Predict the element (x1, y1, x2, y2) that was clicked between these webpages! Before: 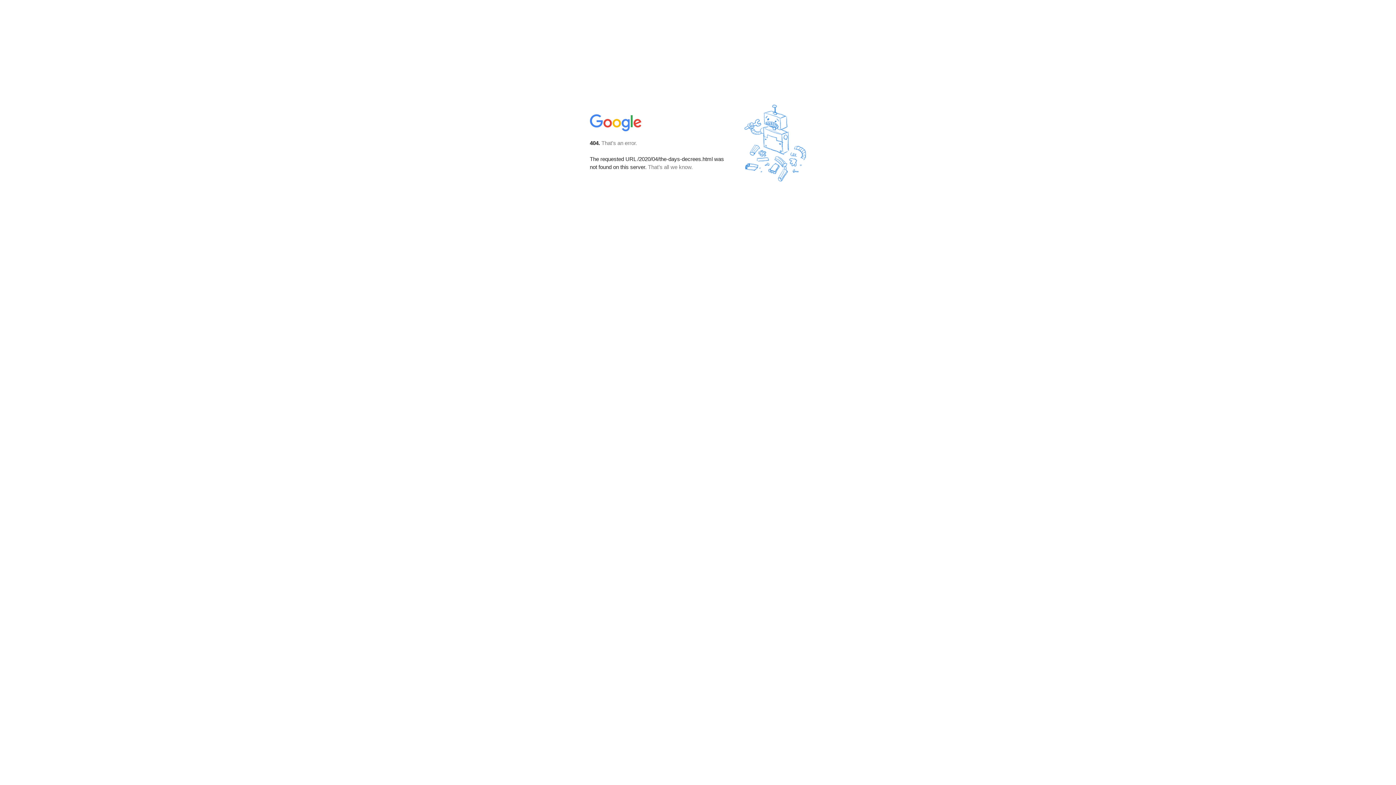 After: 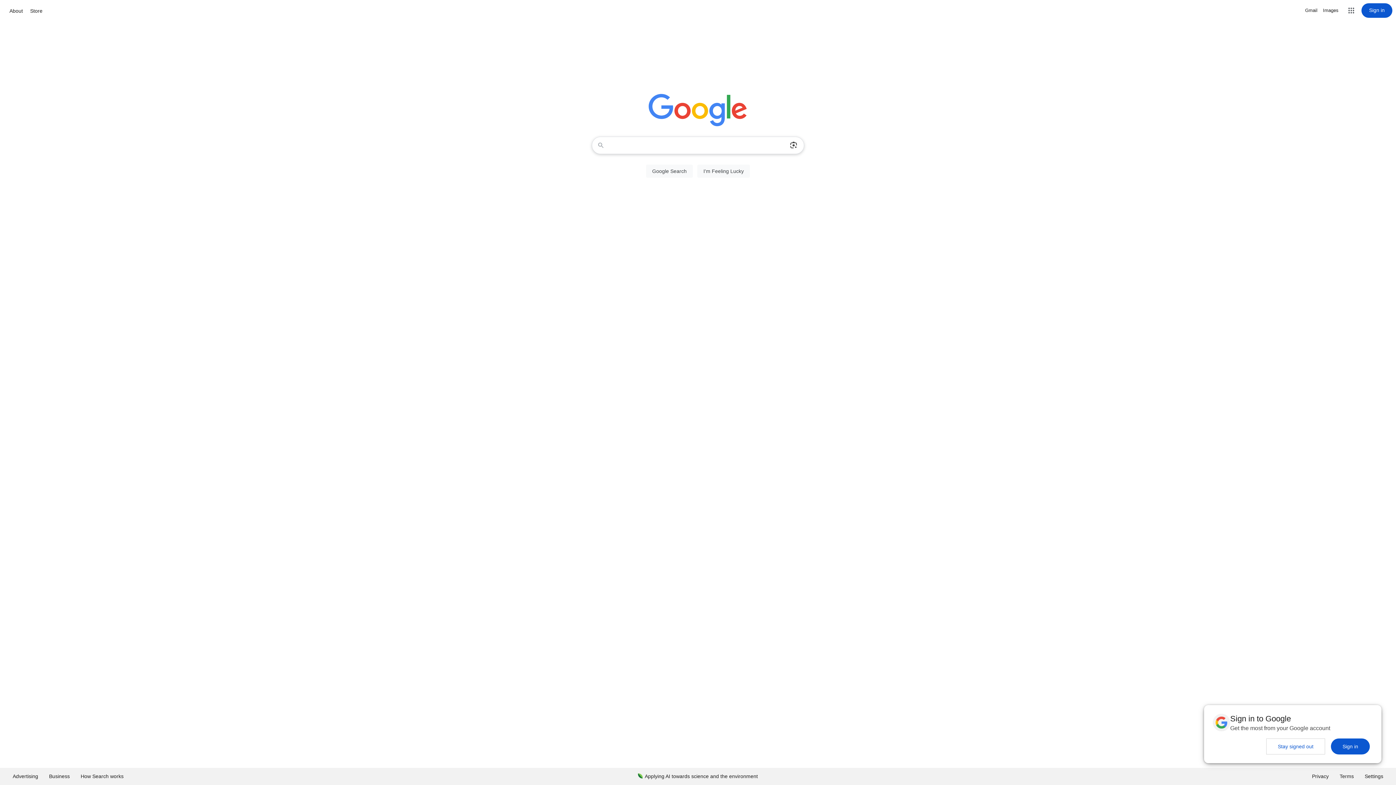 Action: bbox: (590, 127, 642, 134)